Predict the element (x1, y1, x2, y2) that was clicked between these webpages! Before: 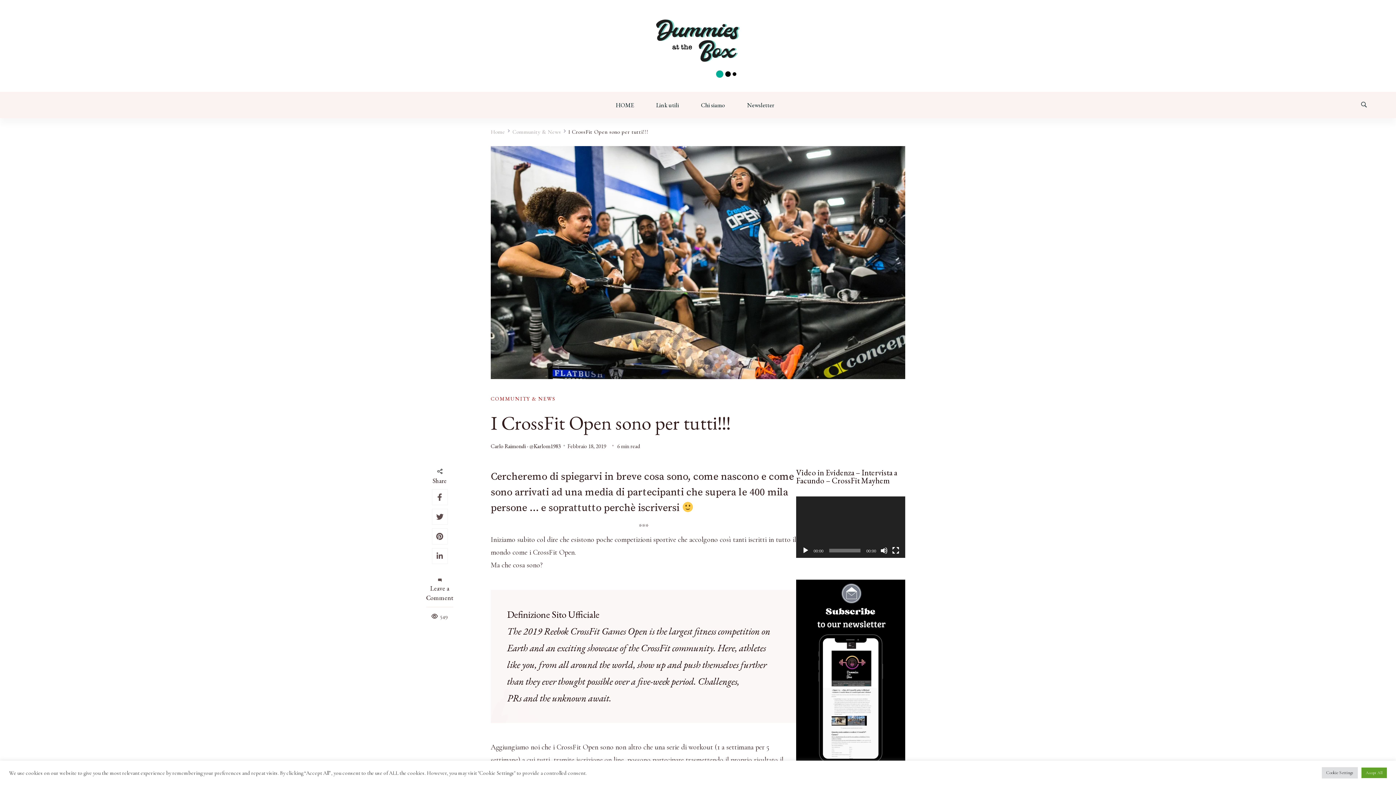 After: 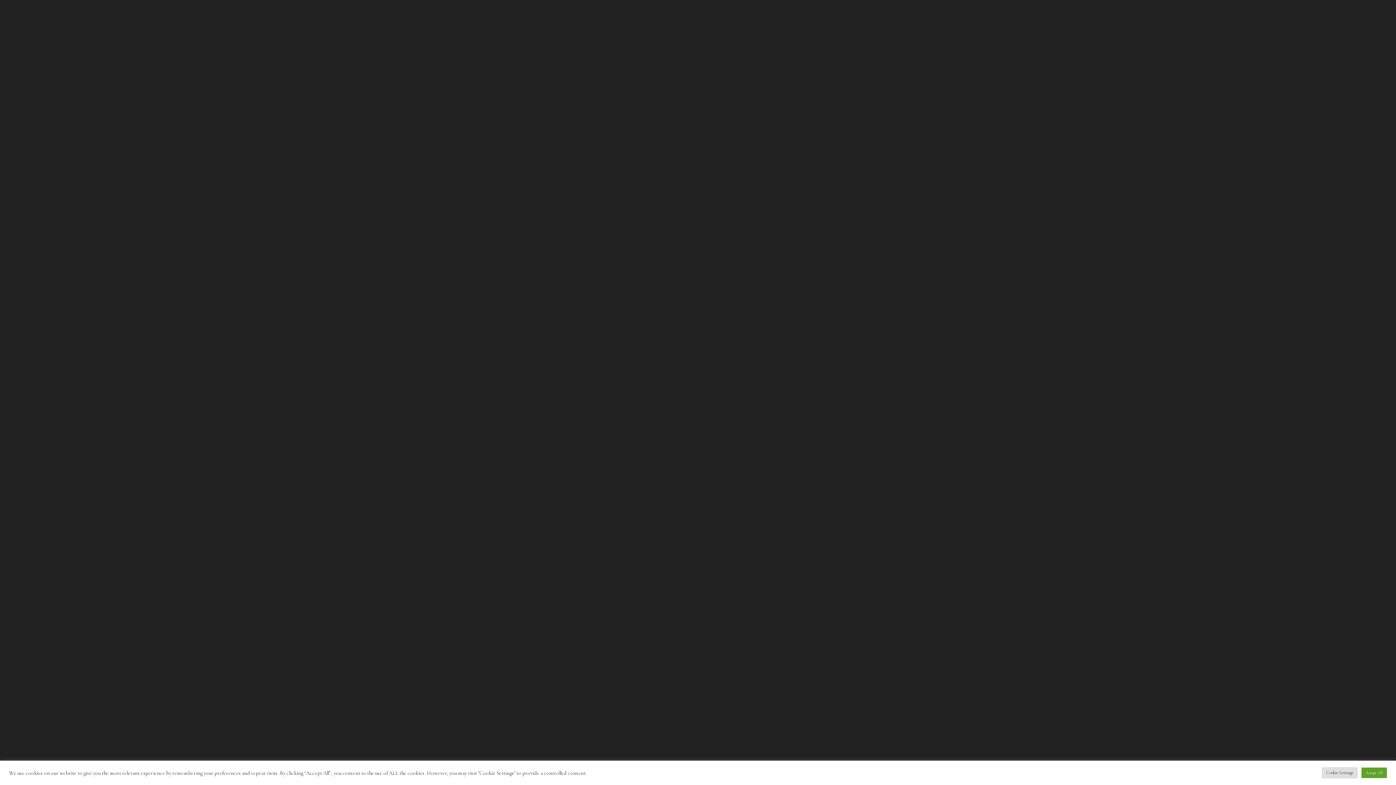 Action: bbox: (892, 547, 899, 554) label: Schermo intero